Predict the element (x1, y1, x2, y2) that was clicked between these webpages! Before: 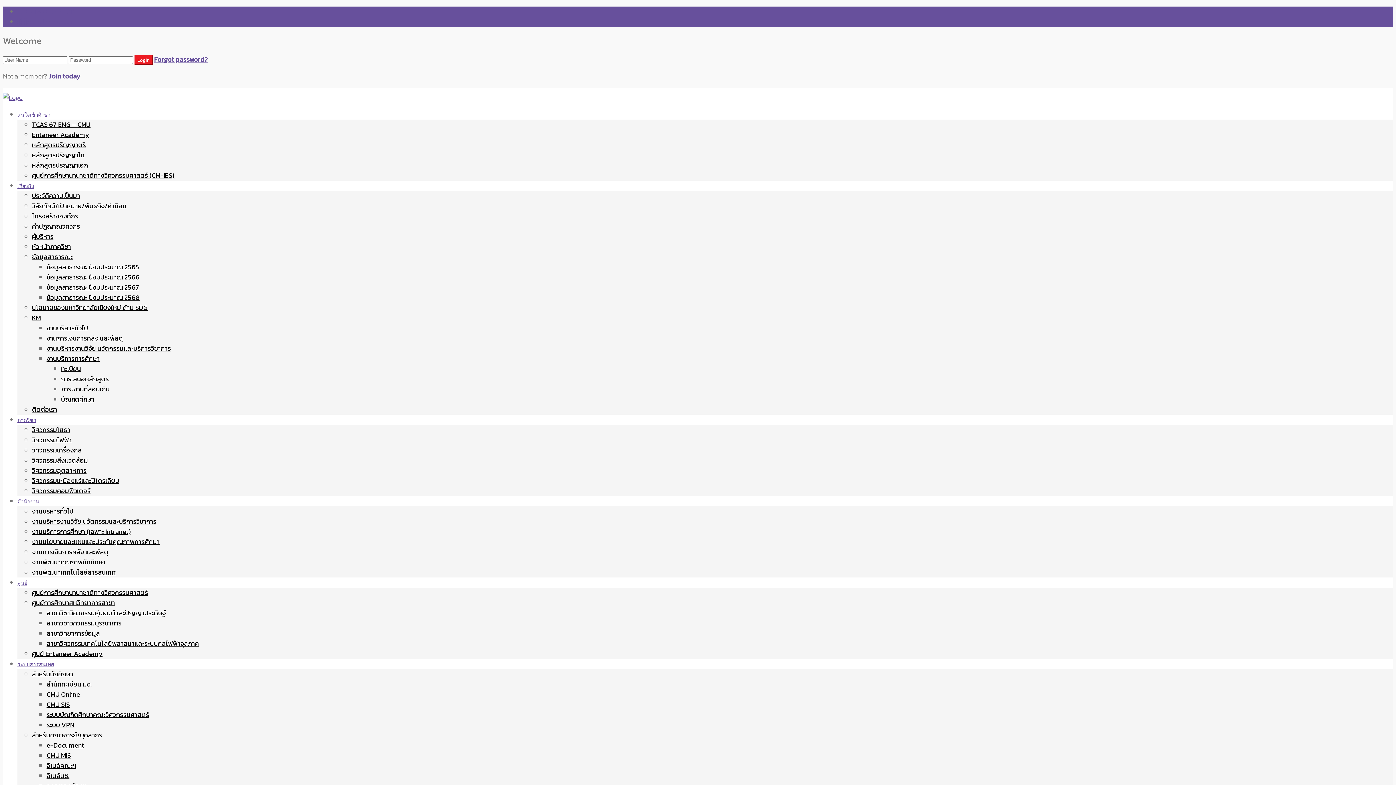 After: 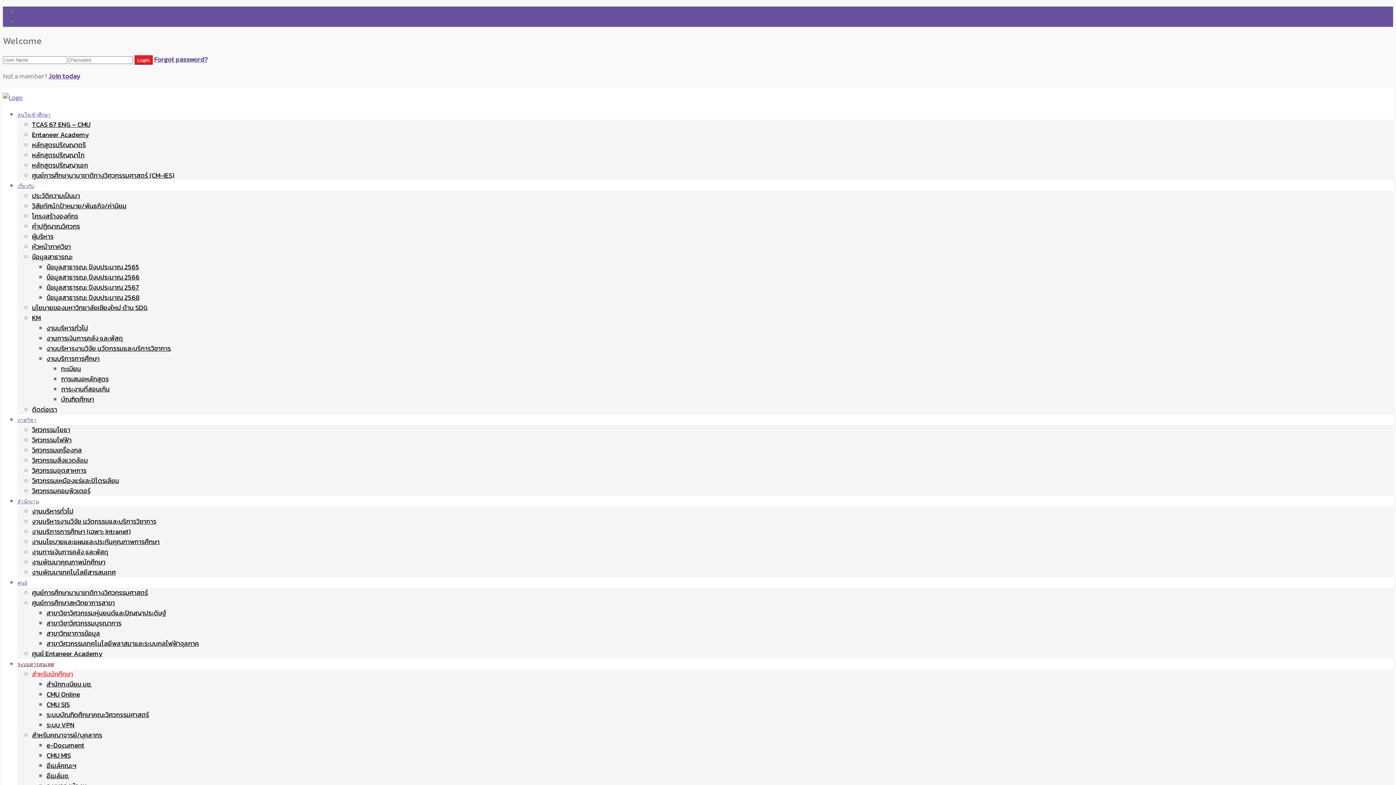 Action: label: สำหรับนักศึกษา bbox: (32, 669, 73, 679)